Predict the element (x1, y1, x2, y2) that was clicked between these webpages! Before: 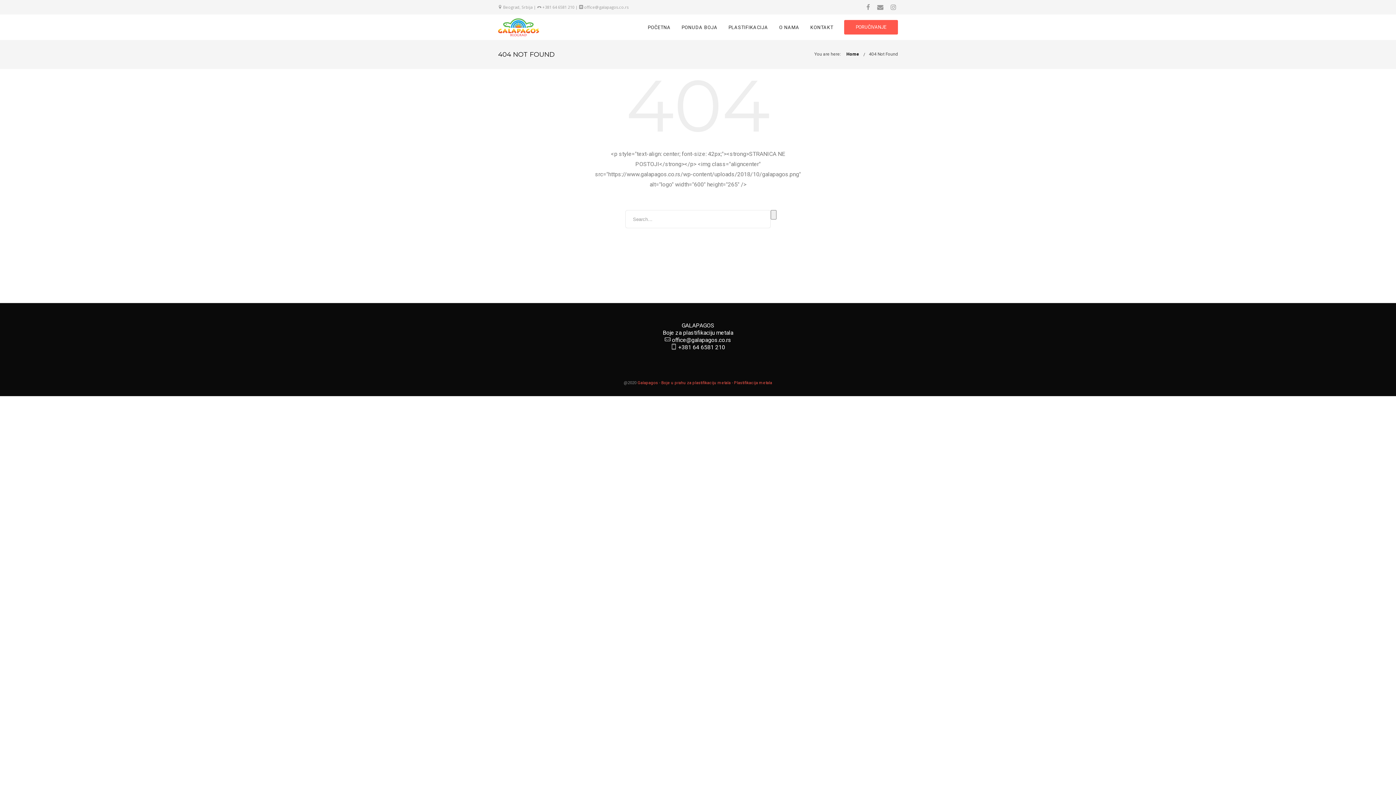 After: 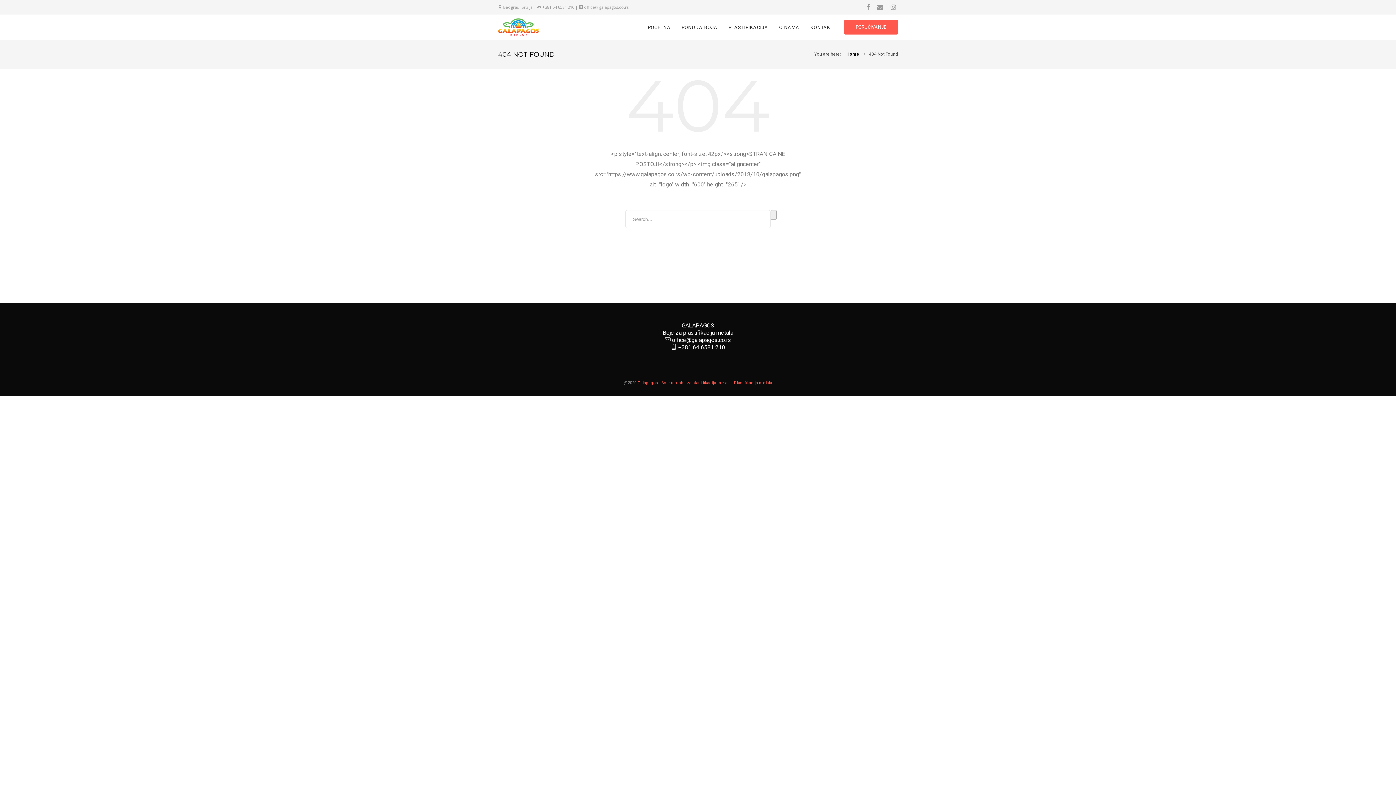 Action: label: GALAPAGOS bbox: (681, 322, 714, 329)